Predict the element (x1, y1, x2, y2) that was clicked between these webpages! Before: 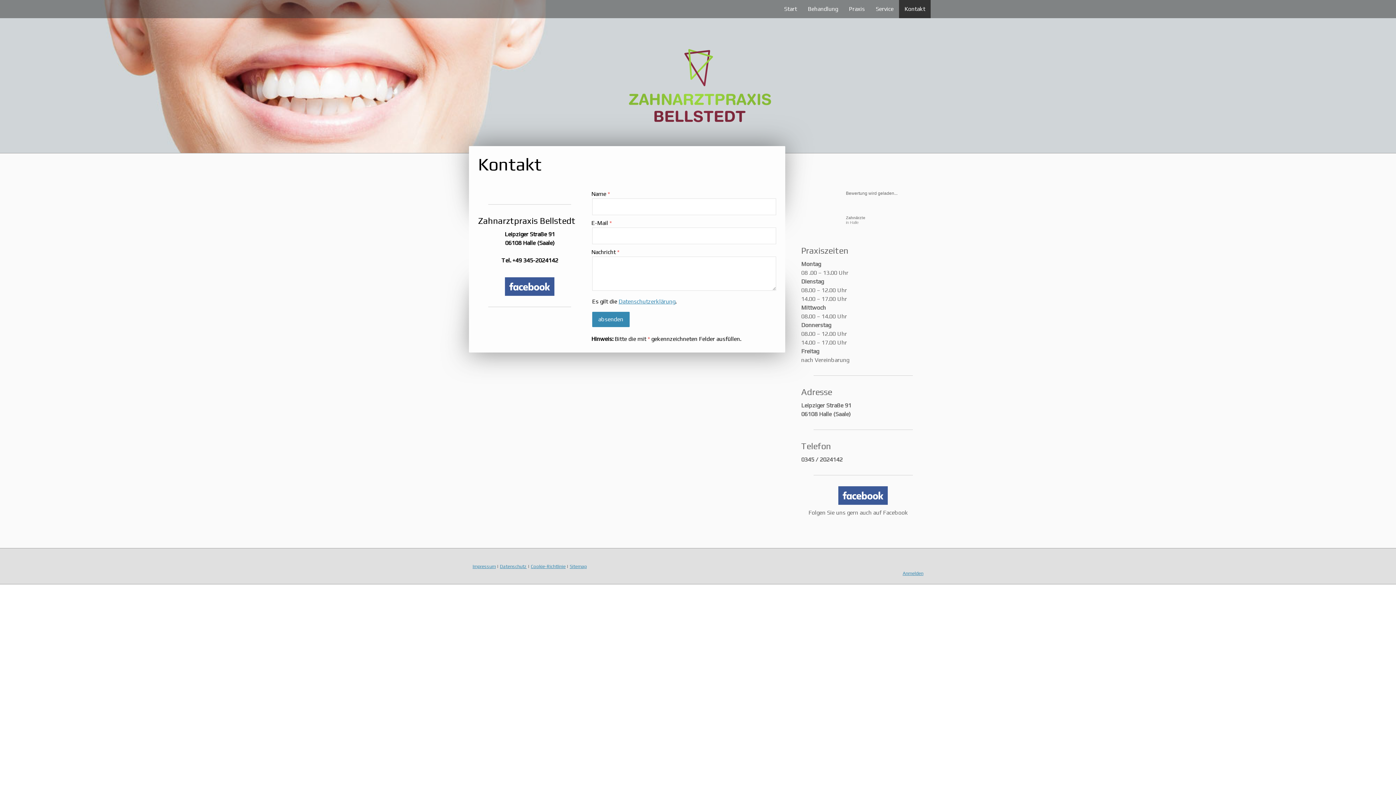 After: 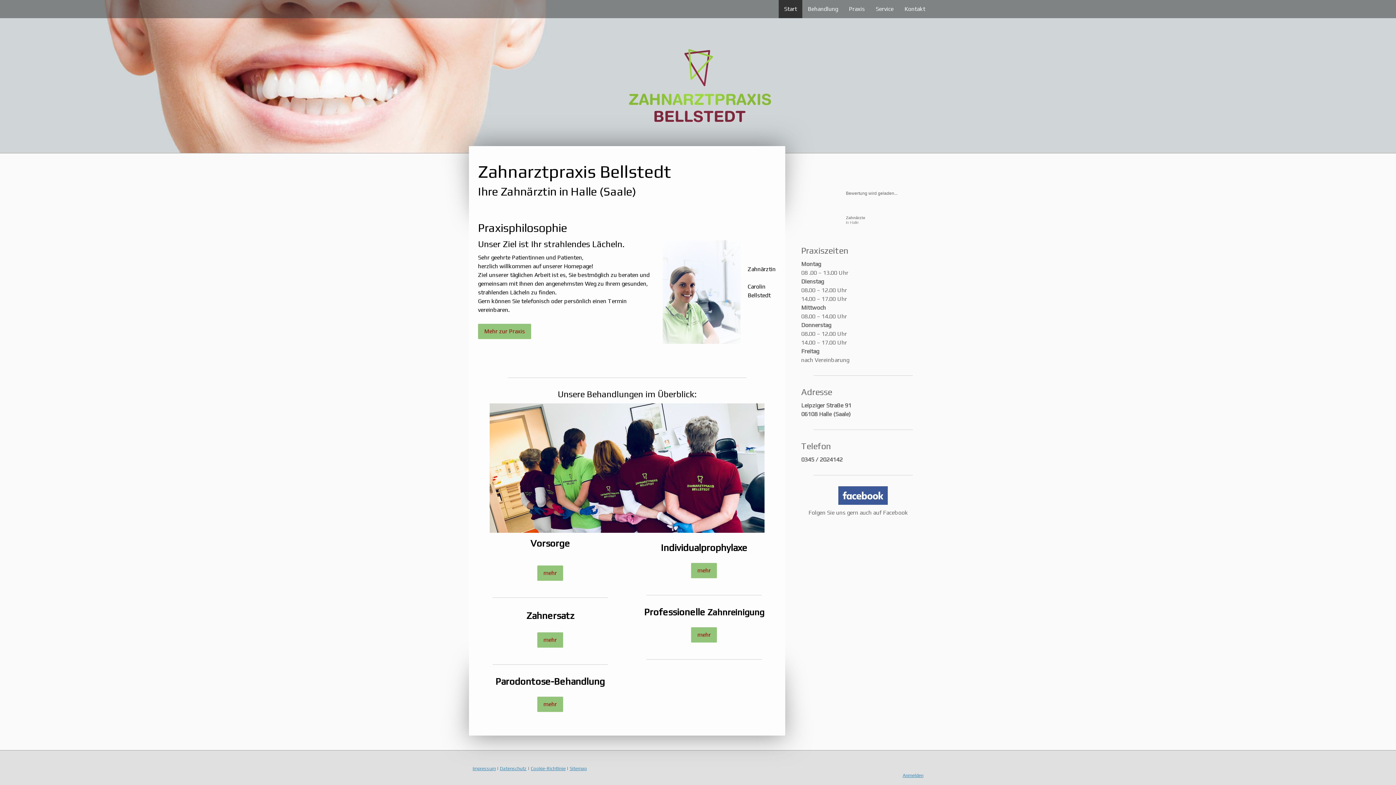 Action: bbox: (628, 50, 771, 56)